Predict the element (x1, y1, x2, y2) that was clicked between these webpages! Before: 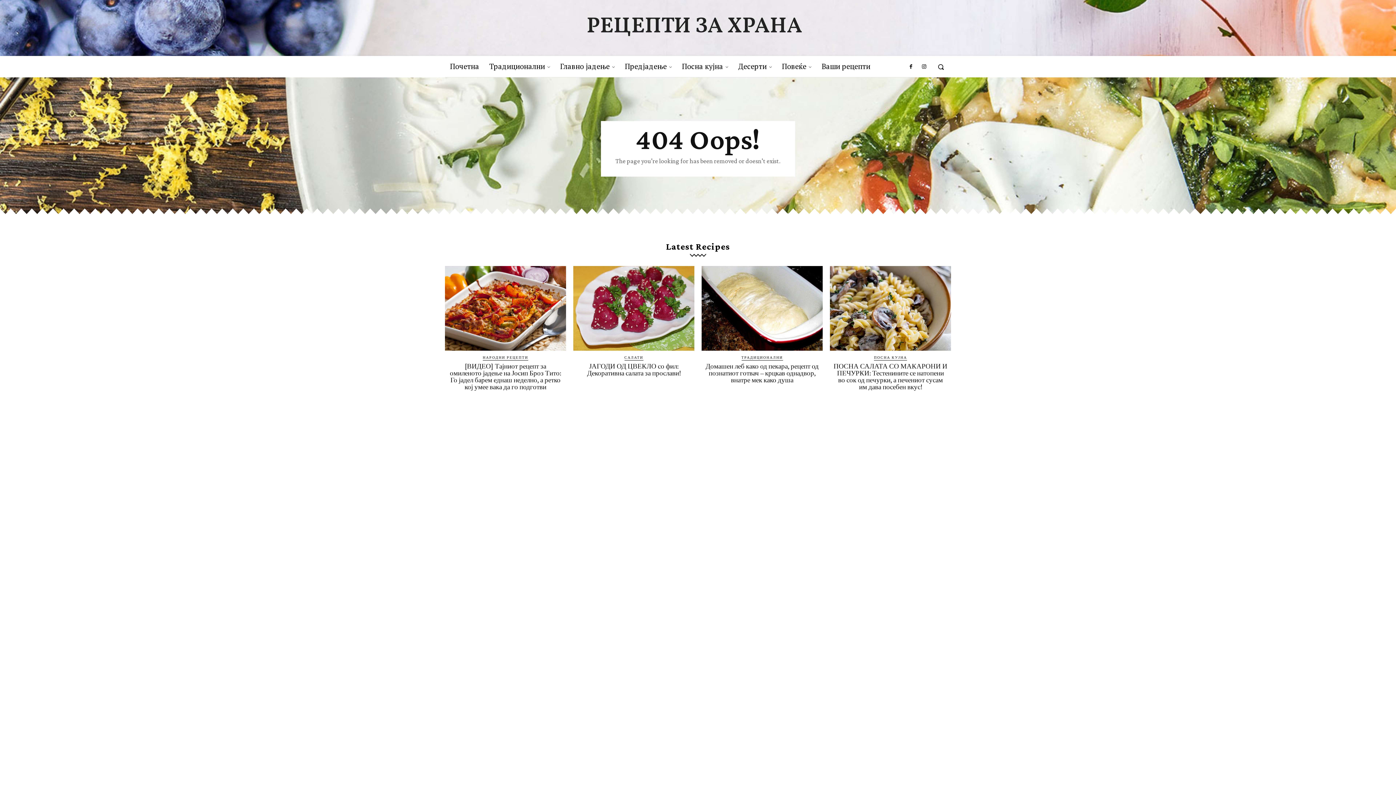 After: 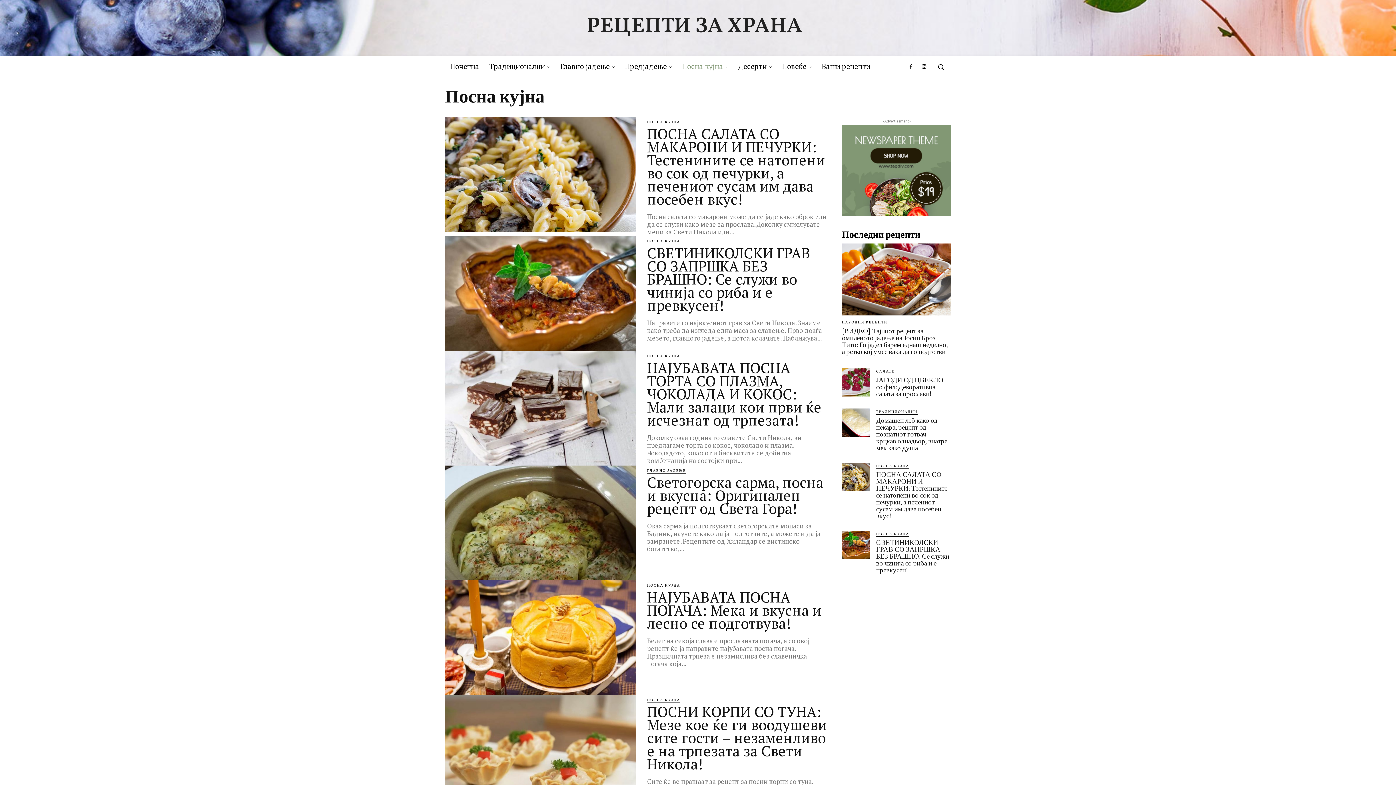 Action: label: Посна кујна bbox: (677, 56, 733, 77)